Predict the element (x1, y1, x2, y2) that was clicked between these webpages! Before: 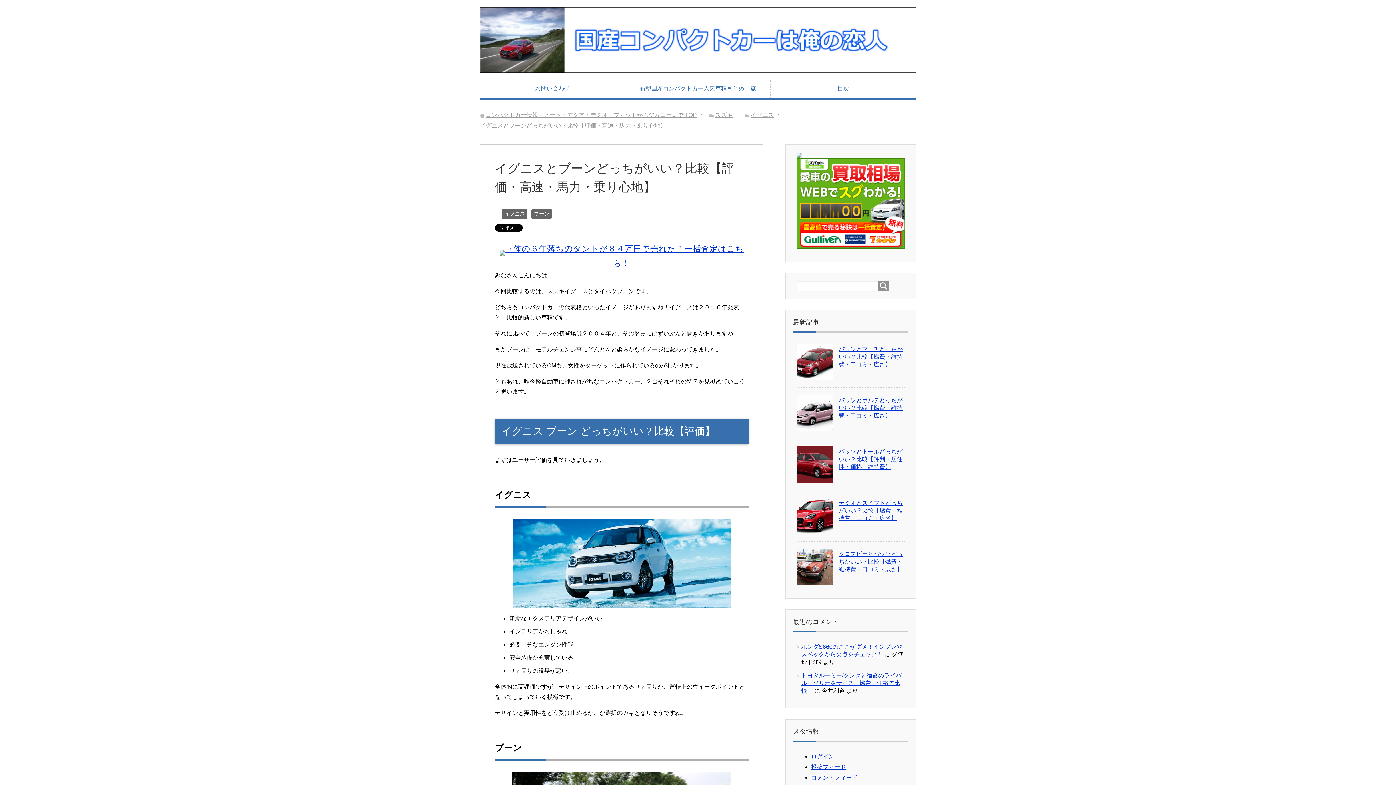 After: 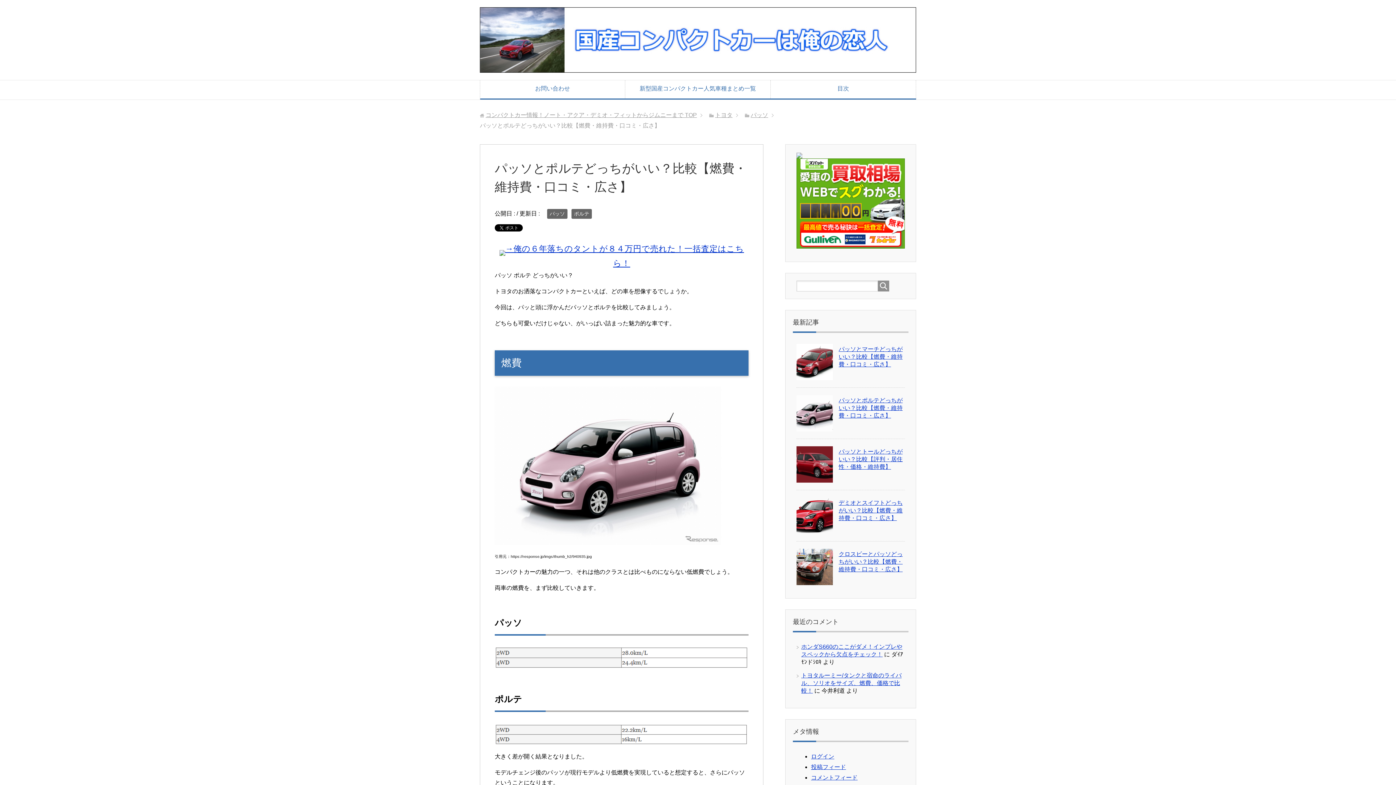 Action: bbox: (838, 397, 902, 419) label: パッソとポルテどっちがいい？比較【燃費・維持費・口コミ・広さ】